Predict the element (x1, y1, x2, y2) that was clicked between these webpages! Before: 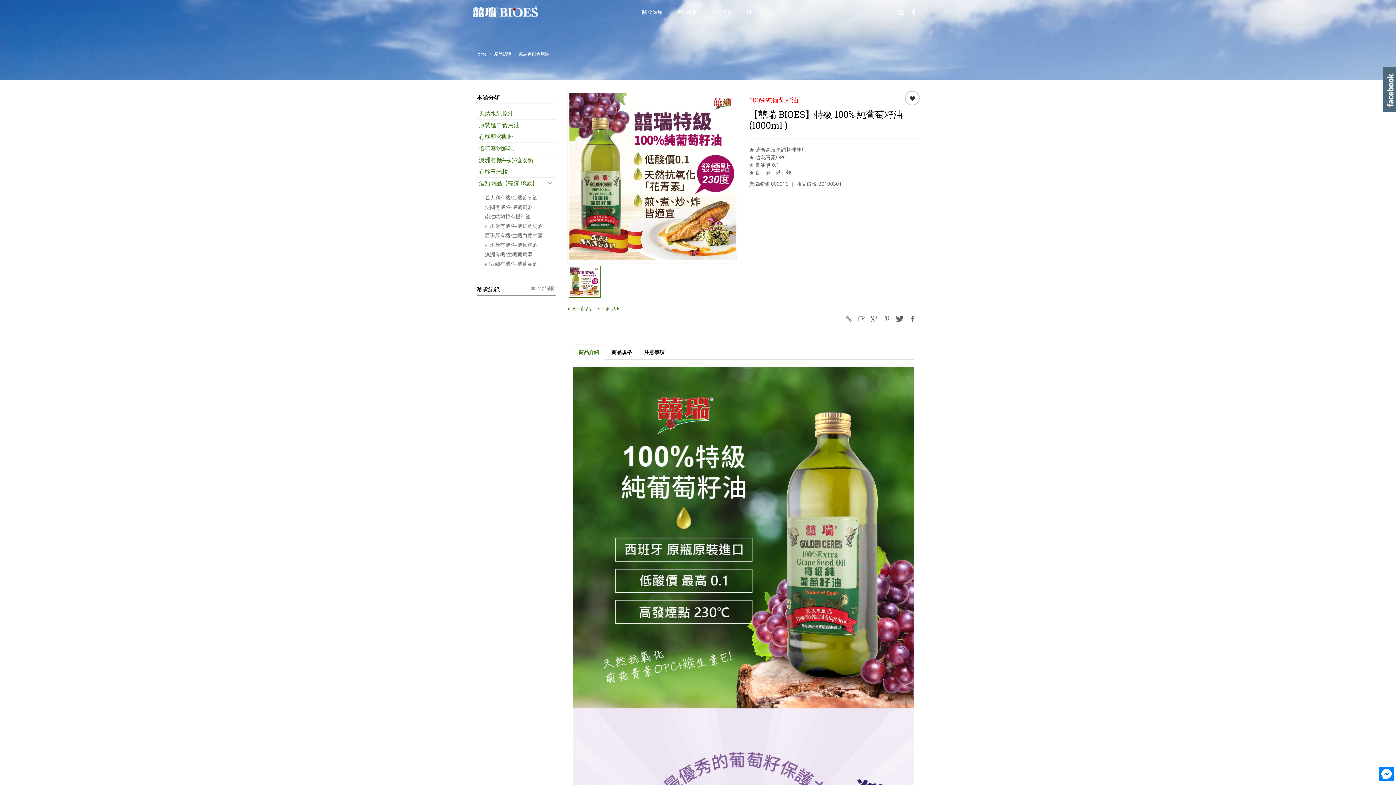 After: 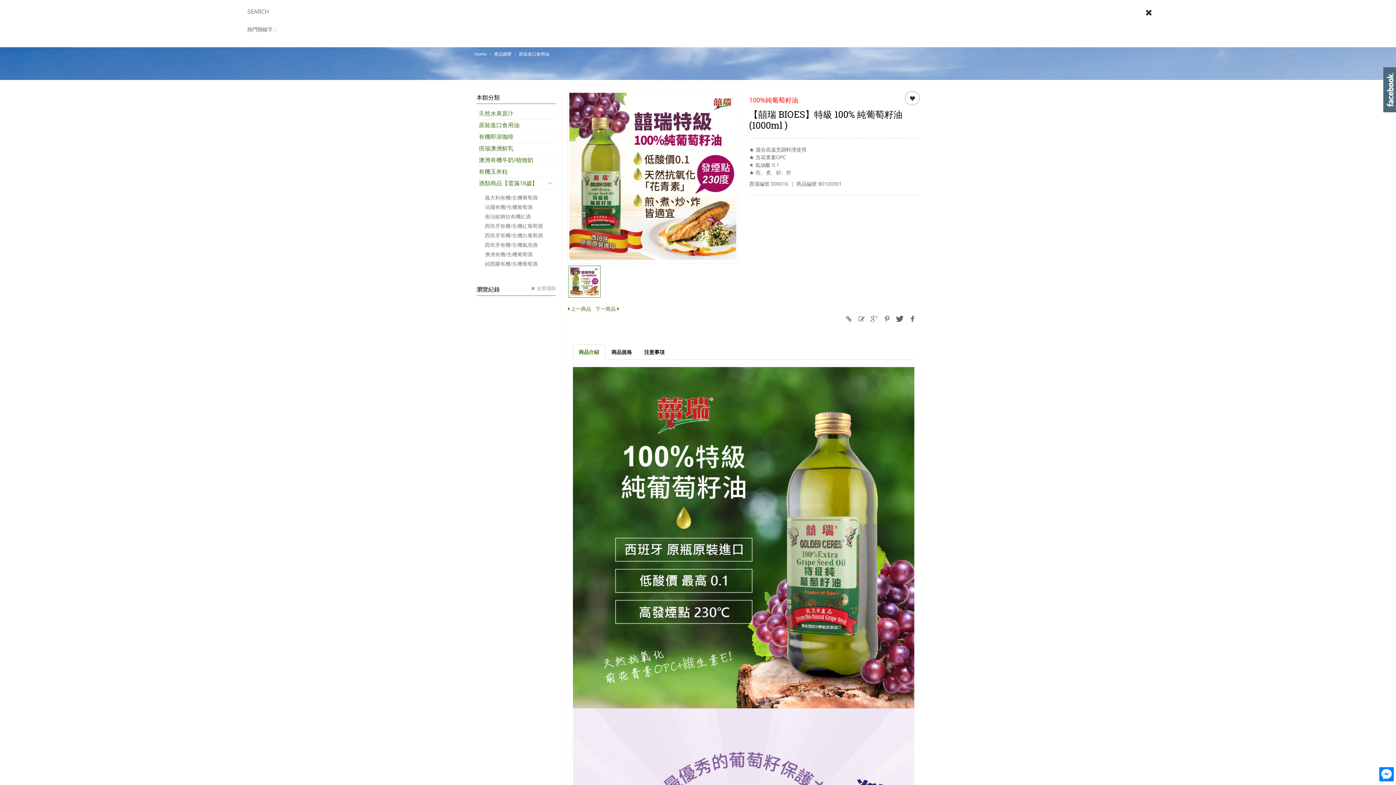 Action: bbox: (897, 9, 906, 16)